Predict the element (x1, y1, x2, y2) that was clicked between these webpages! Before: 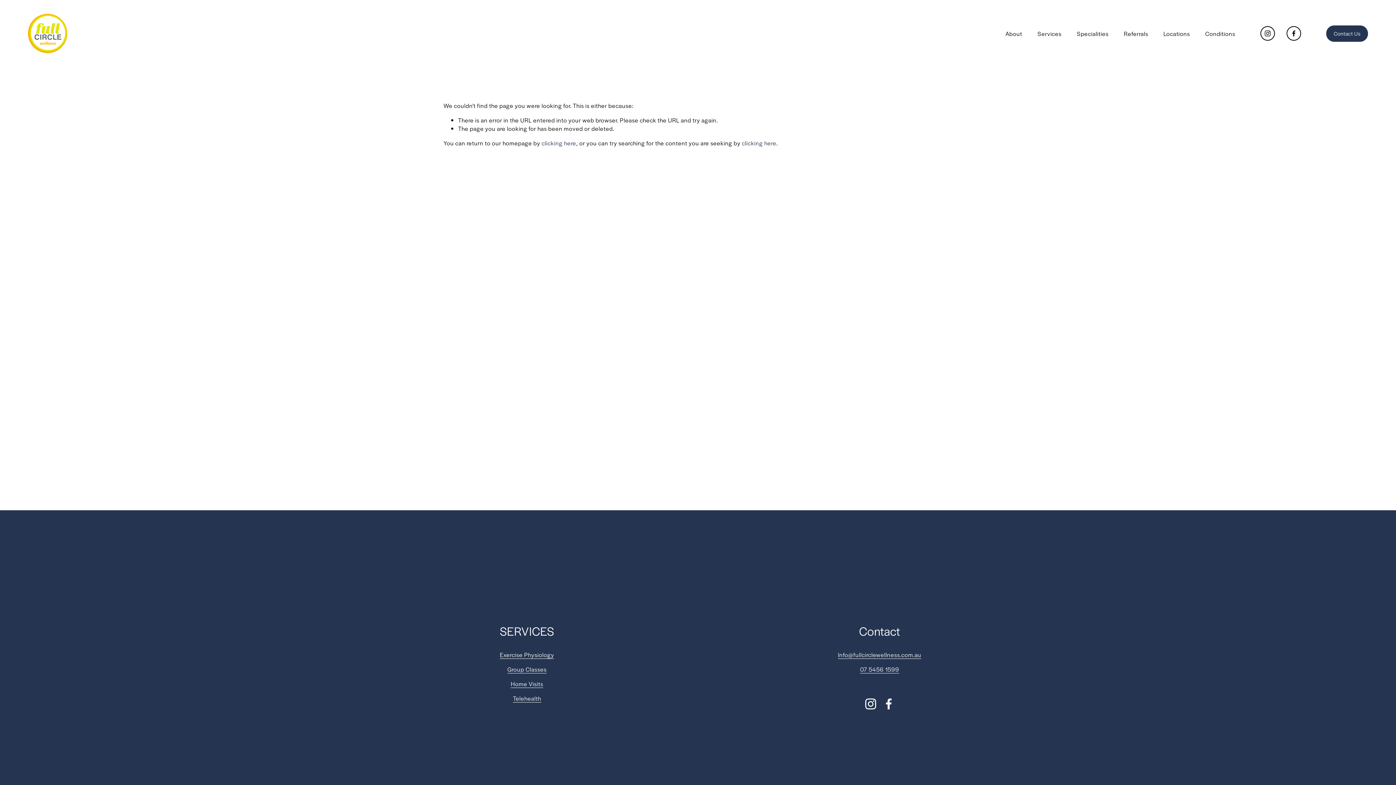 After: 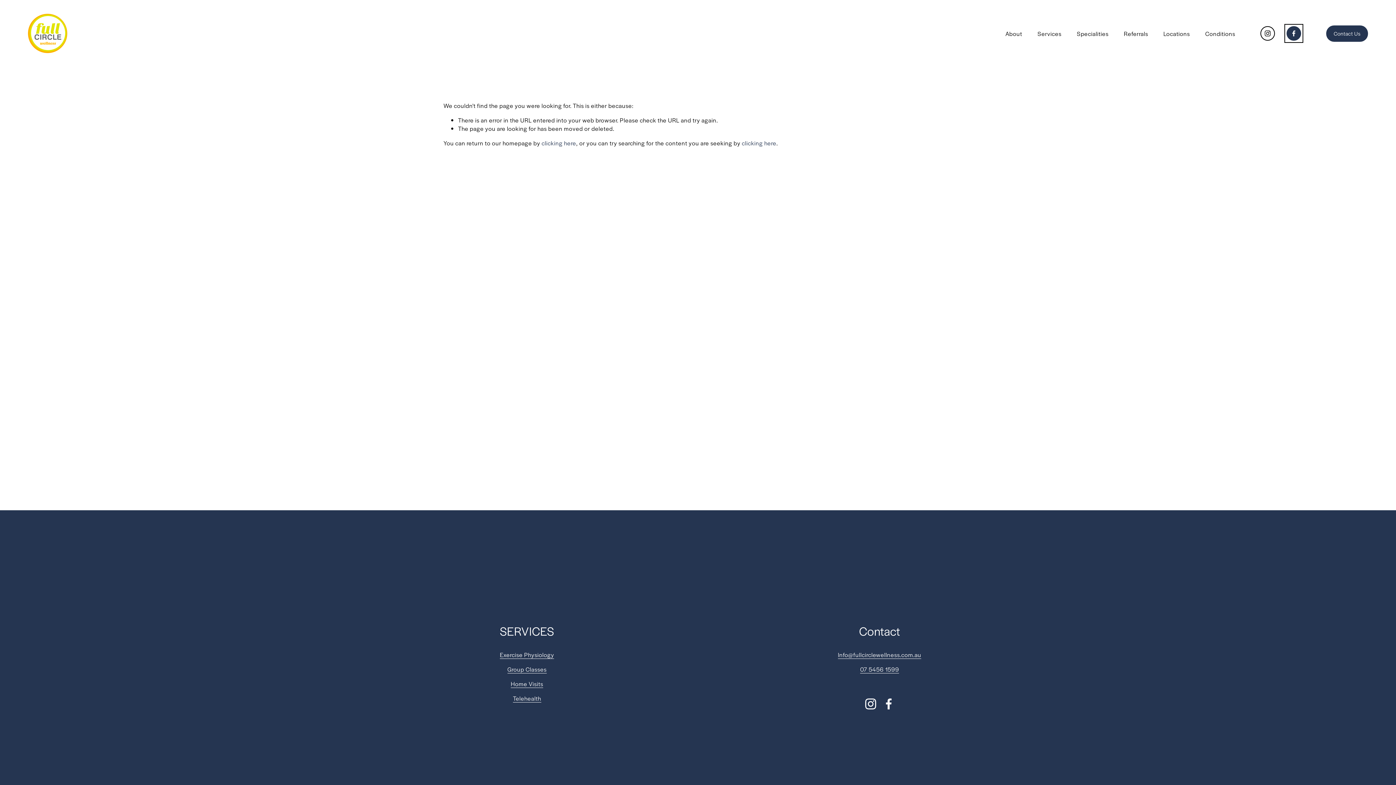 Action: bbox: (1286, 26, 1301, 40) label: Facebook